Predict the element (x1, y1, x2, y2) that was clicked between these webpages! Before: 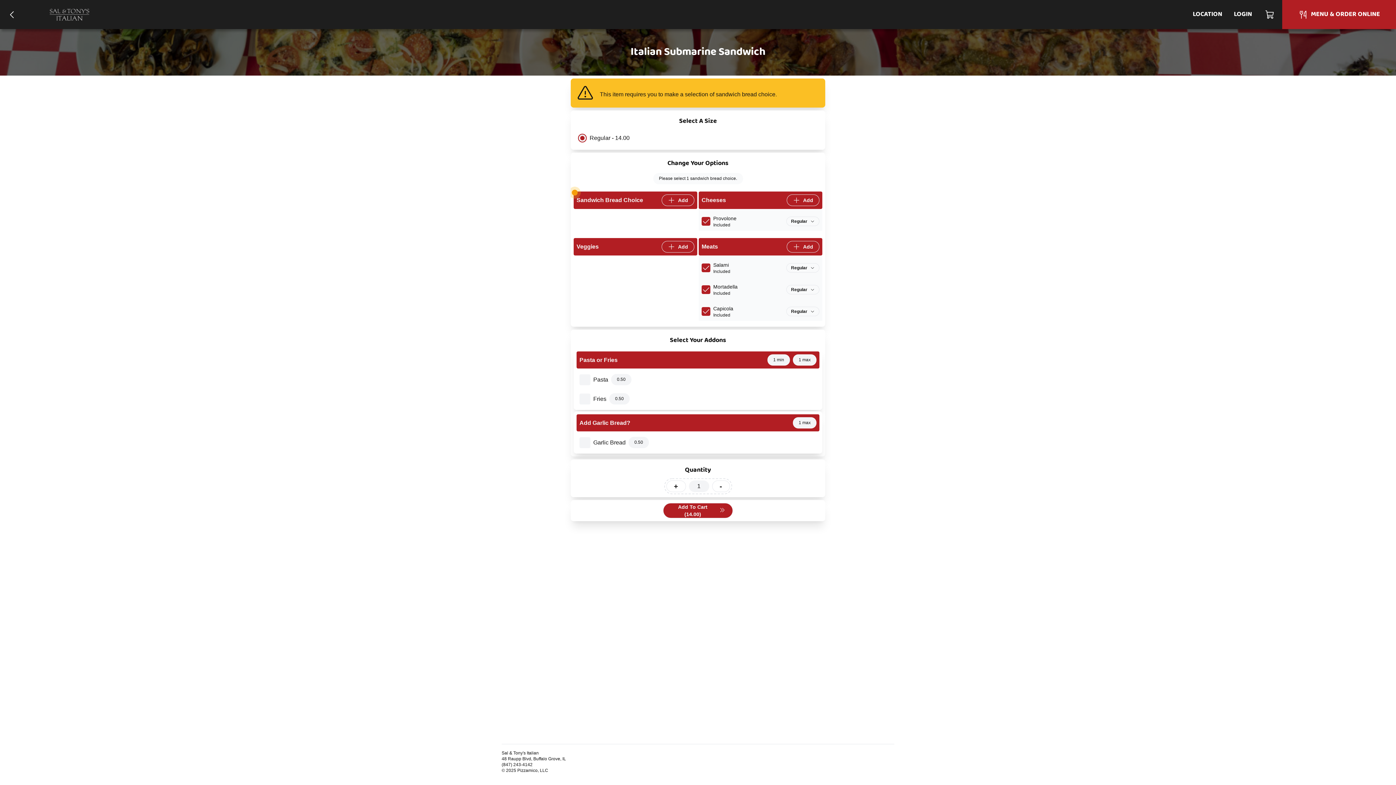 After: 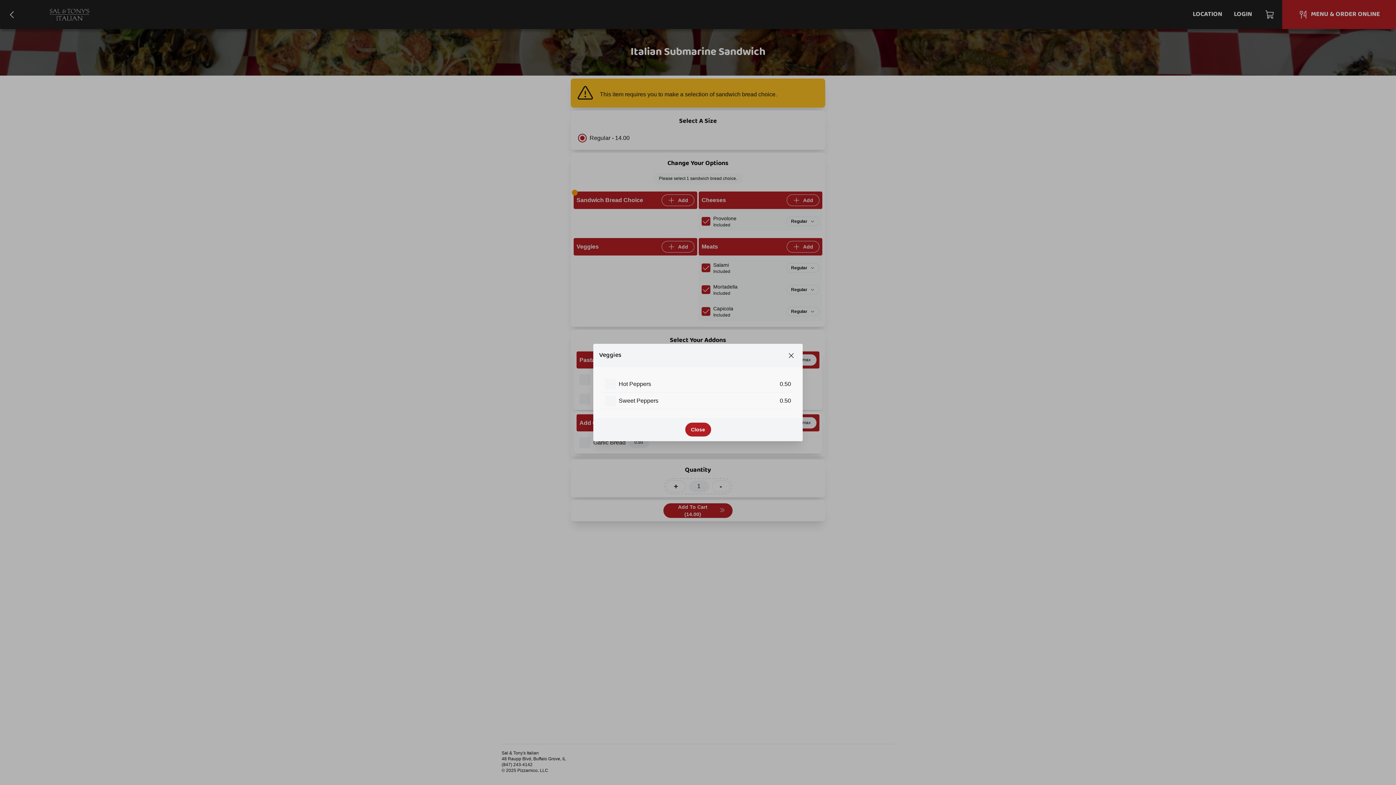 Action: label: Add bbox: (661, 241, 694, 252)